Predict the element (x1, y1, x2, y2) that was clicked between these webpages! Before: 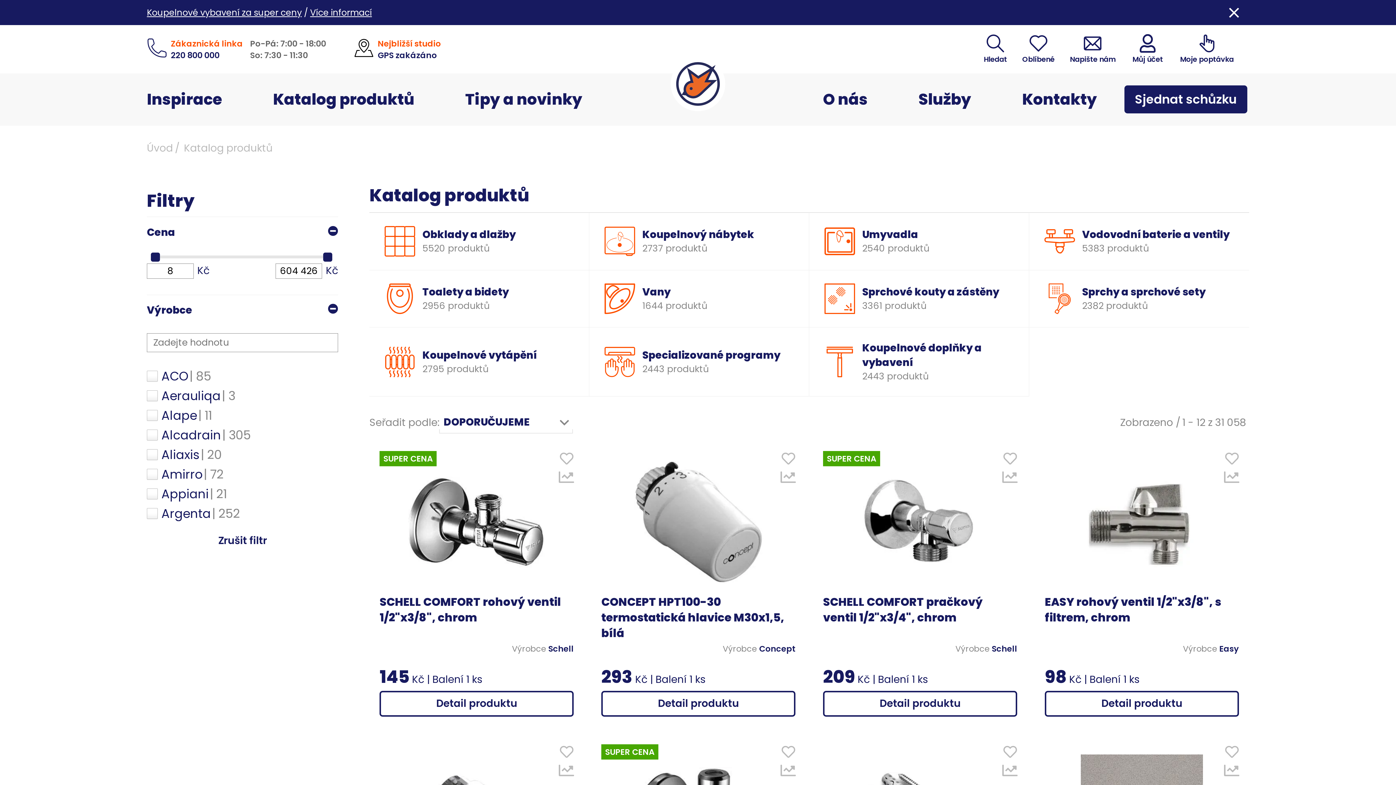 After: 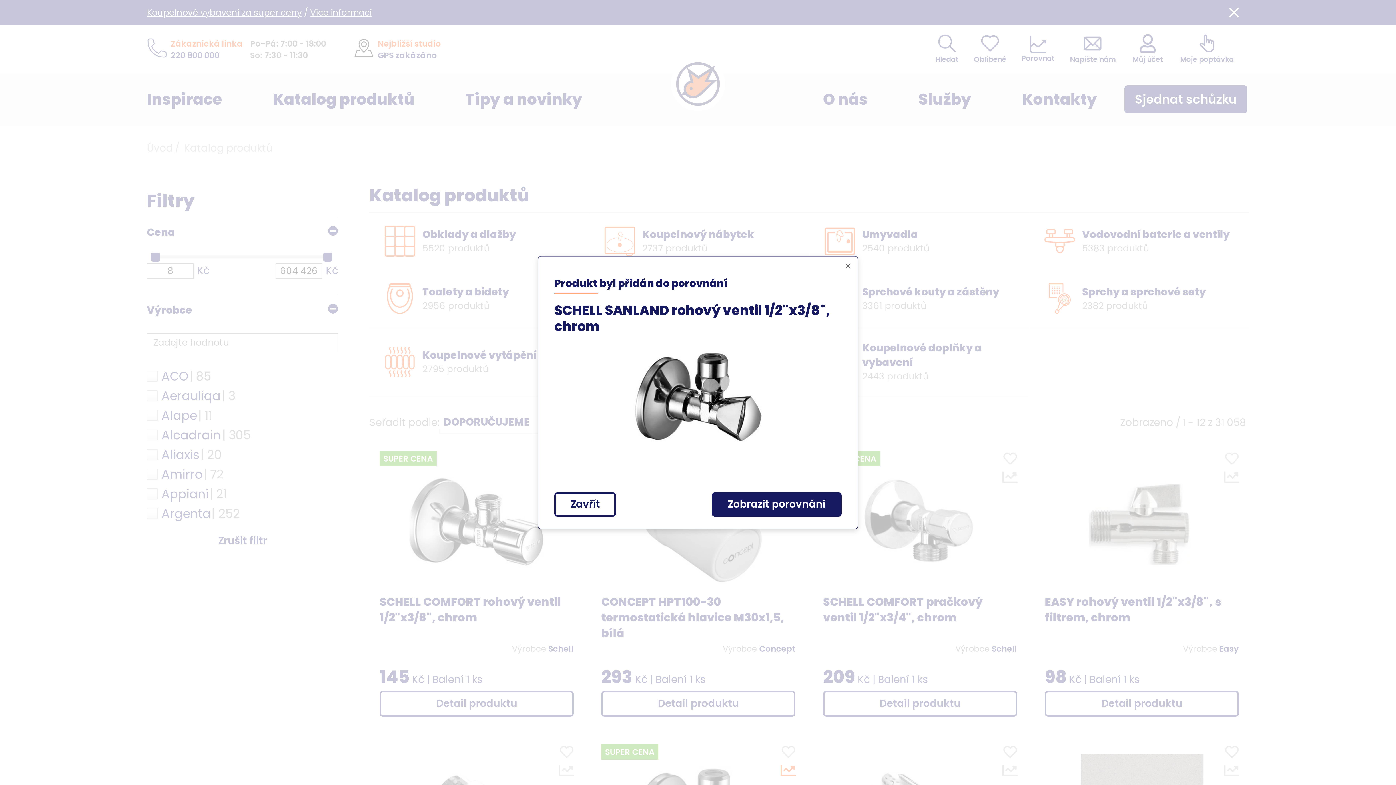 Action: bbox: (780, 763, 796, 782)